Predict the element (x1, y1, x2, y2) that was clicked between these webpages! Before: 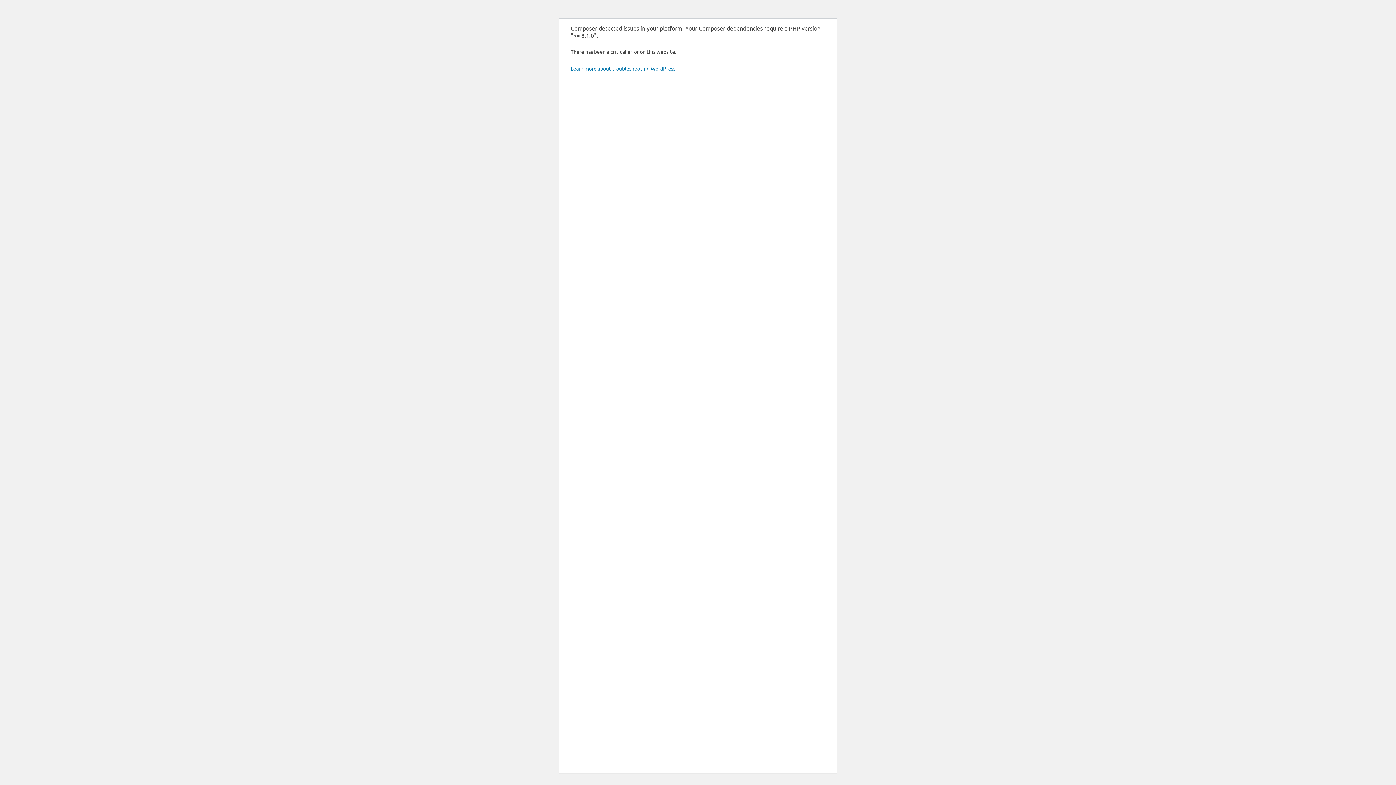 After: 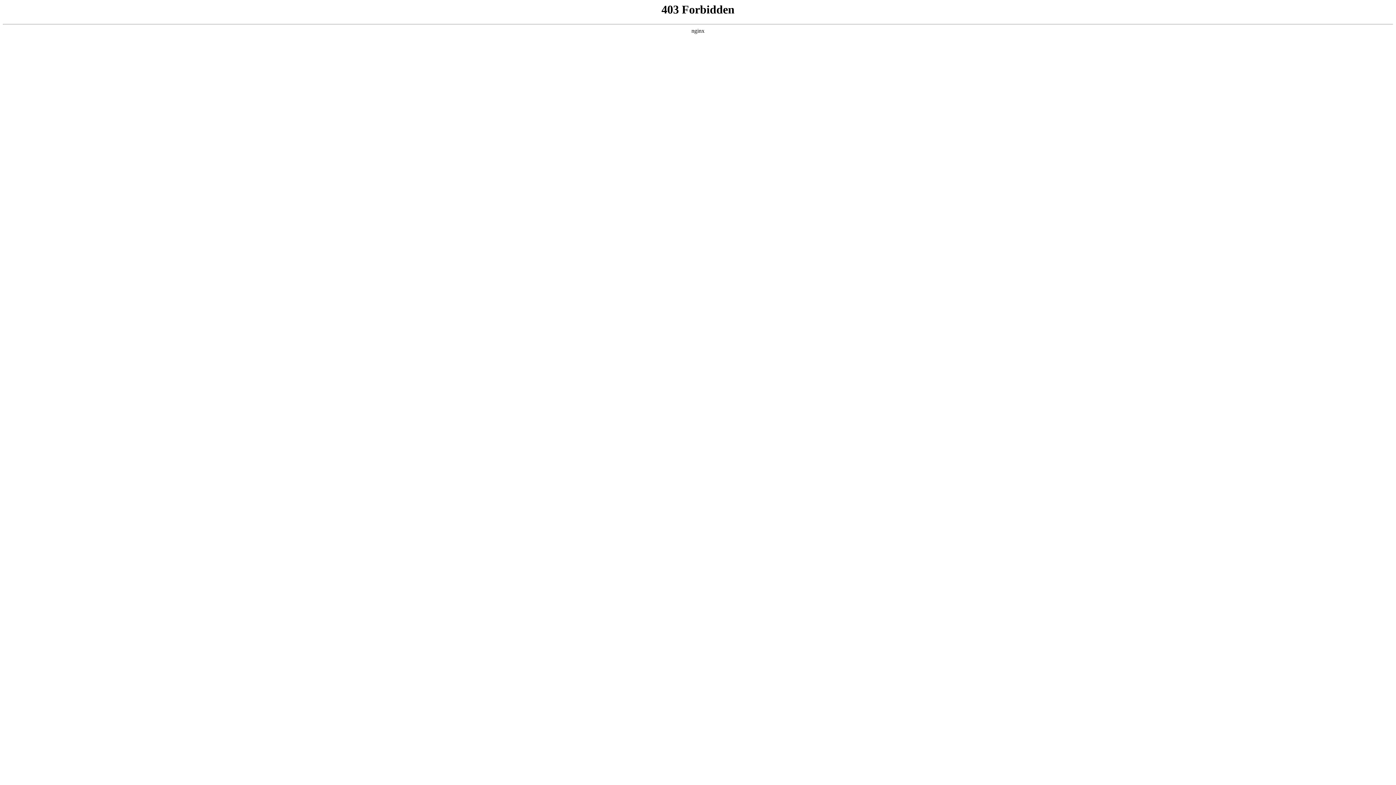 Action: bbox: (570, 65, 676, 71) label: Learn more about troubleshooting WordPress.